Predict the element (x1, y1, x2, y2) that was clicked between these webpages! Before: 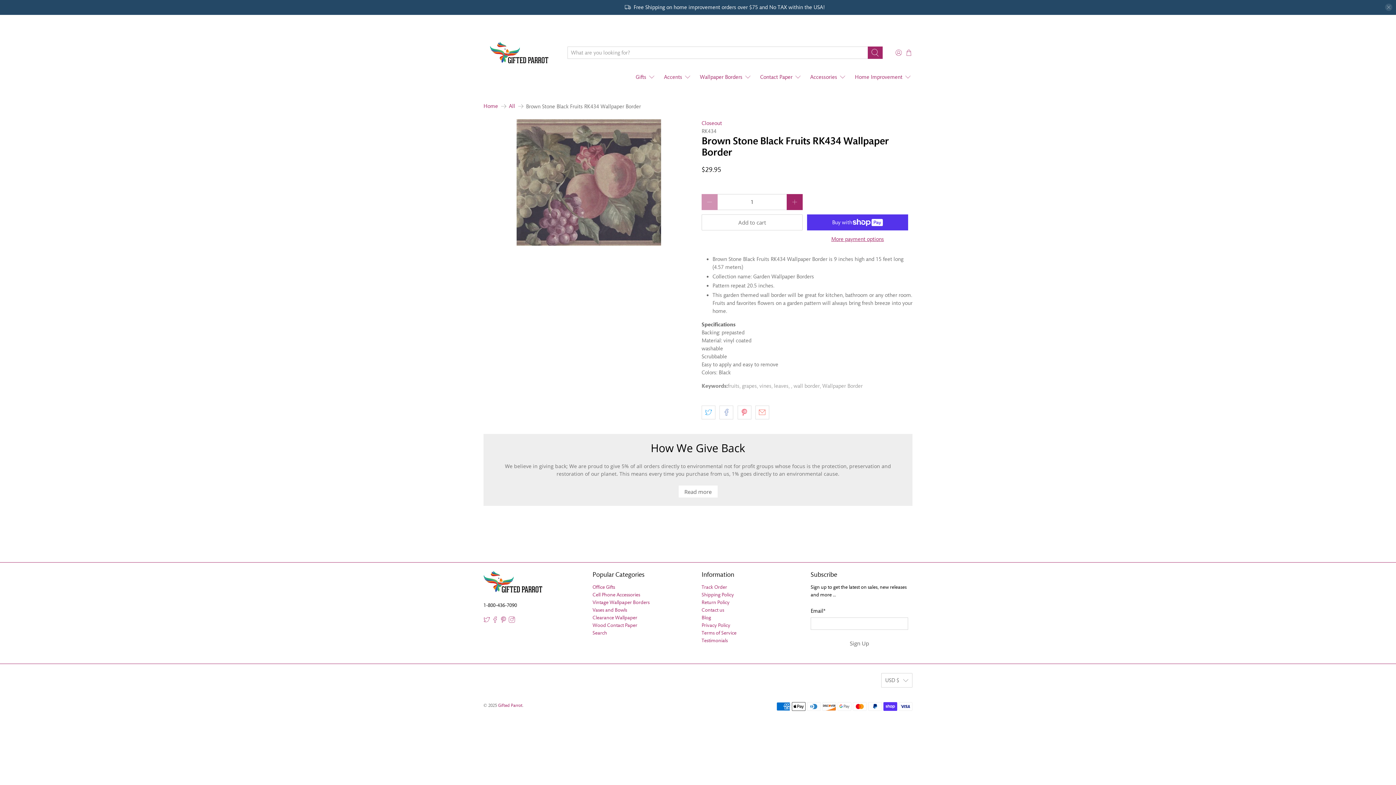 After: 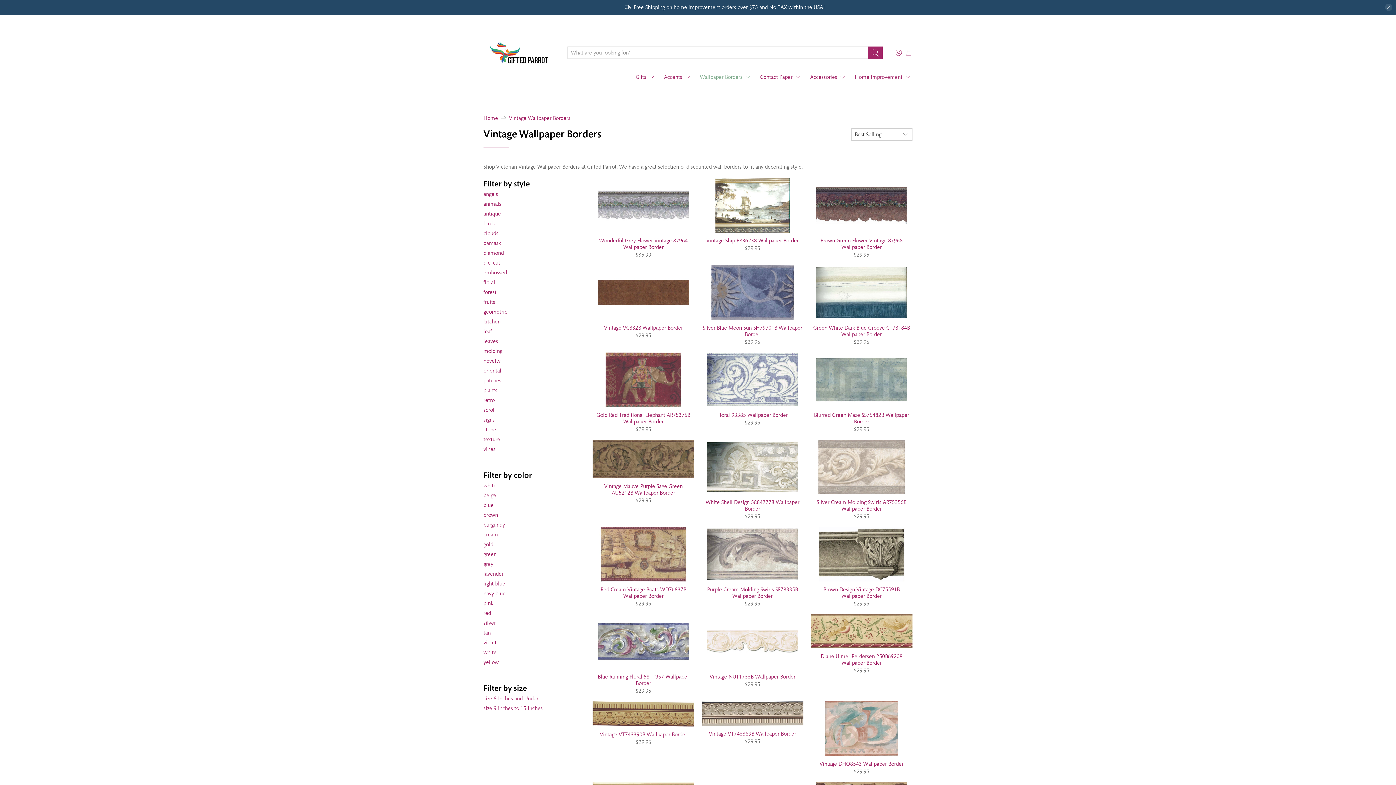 Action: bbox: (592, 599, 649, 605) label: Vintage Wallpaper Borders